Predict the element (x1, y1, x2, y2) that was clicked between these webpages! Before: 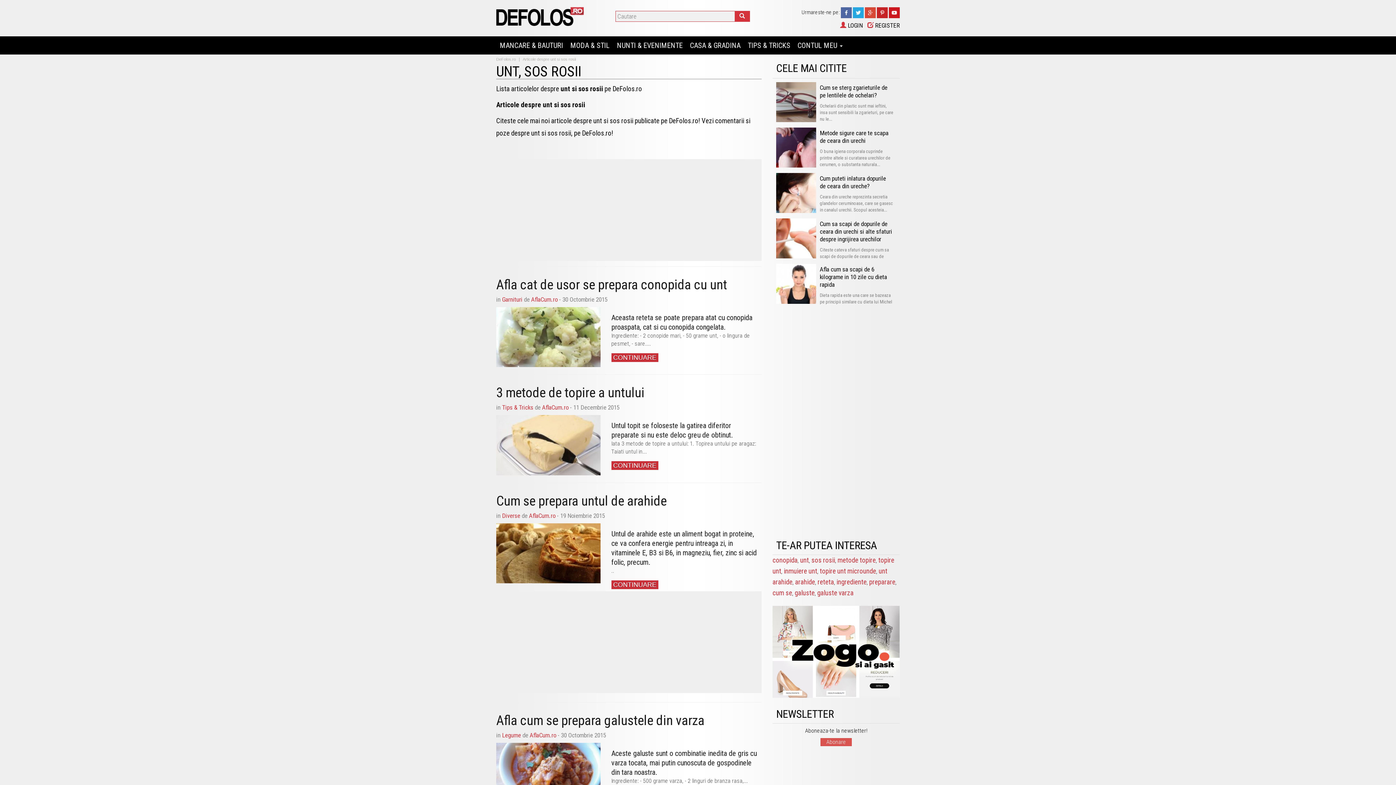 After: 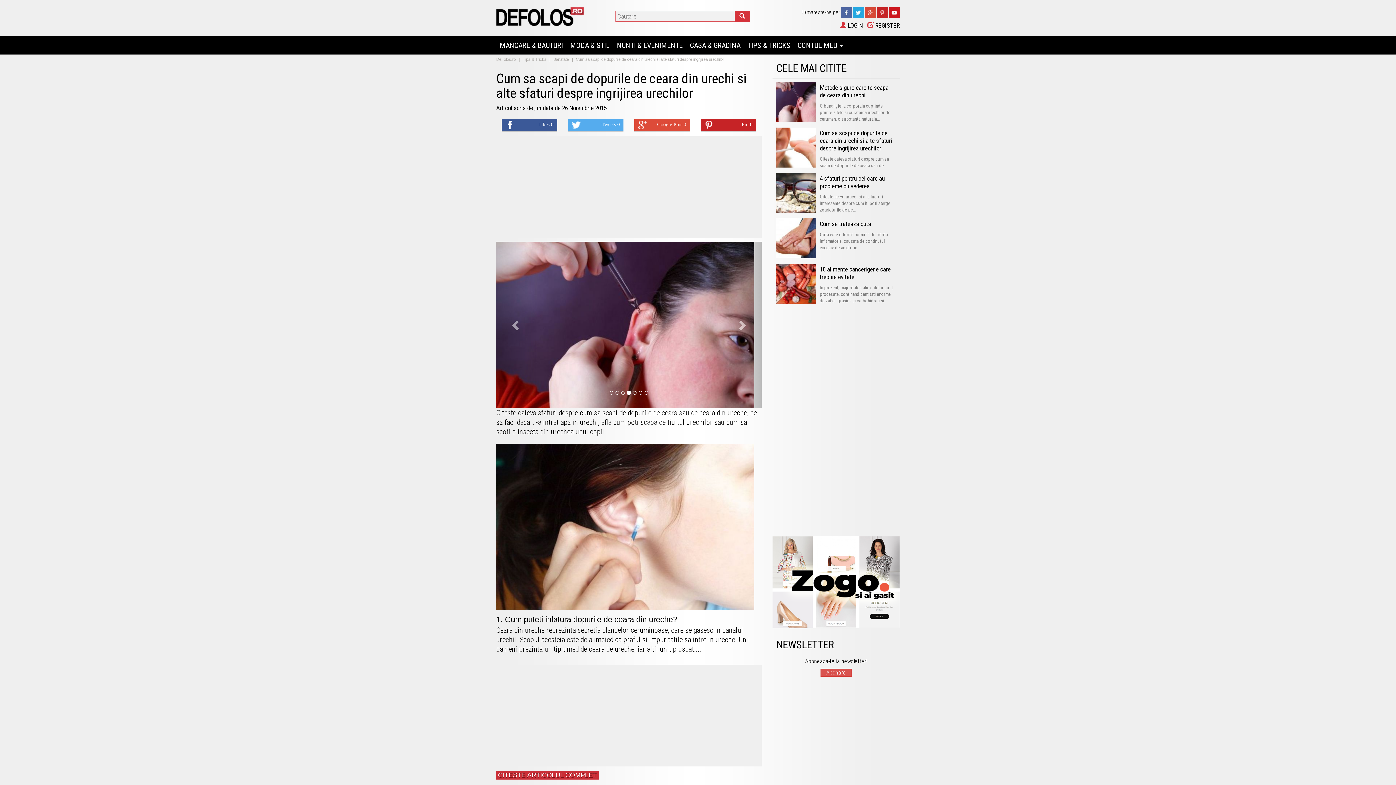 Action: bbox: (820, 220, 892, 242) label: Cum sa scapi de dopurile de ceara din urechi si alte sfaturi despre ingrijirea urechilor